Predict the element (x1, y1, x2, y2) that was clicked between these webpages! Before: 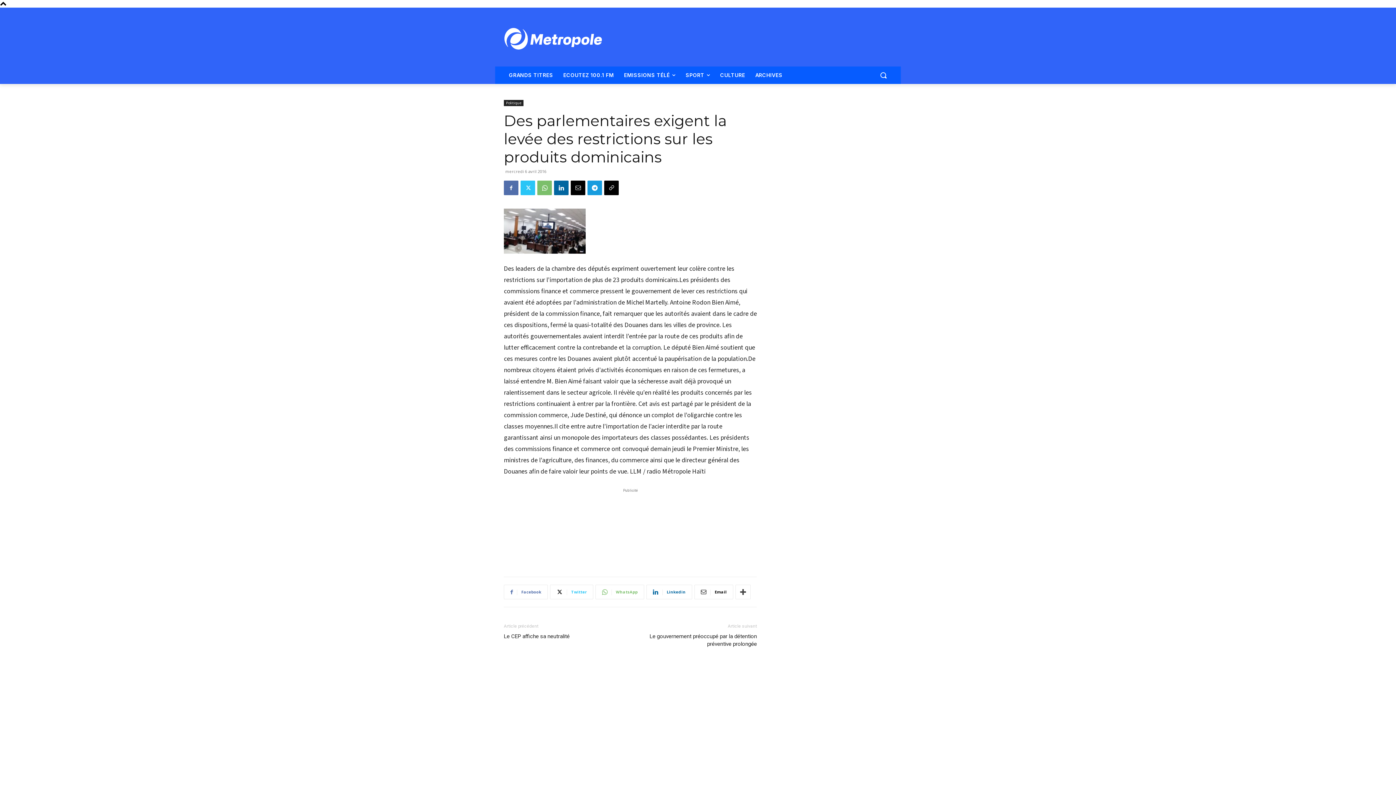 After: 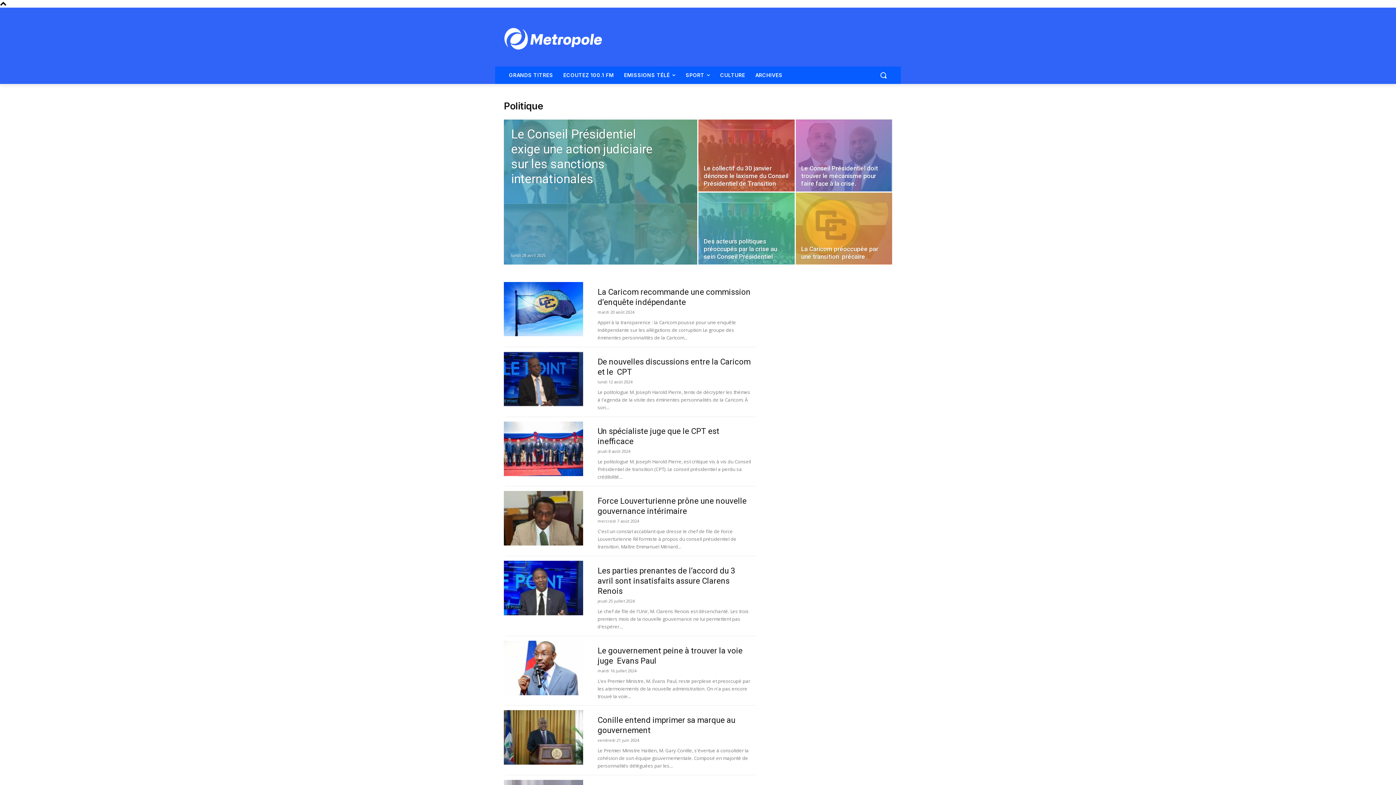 Action: label: Politique bbox: (504, 100, 523, 106)